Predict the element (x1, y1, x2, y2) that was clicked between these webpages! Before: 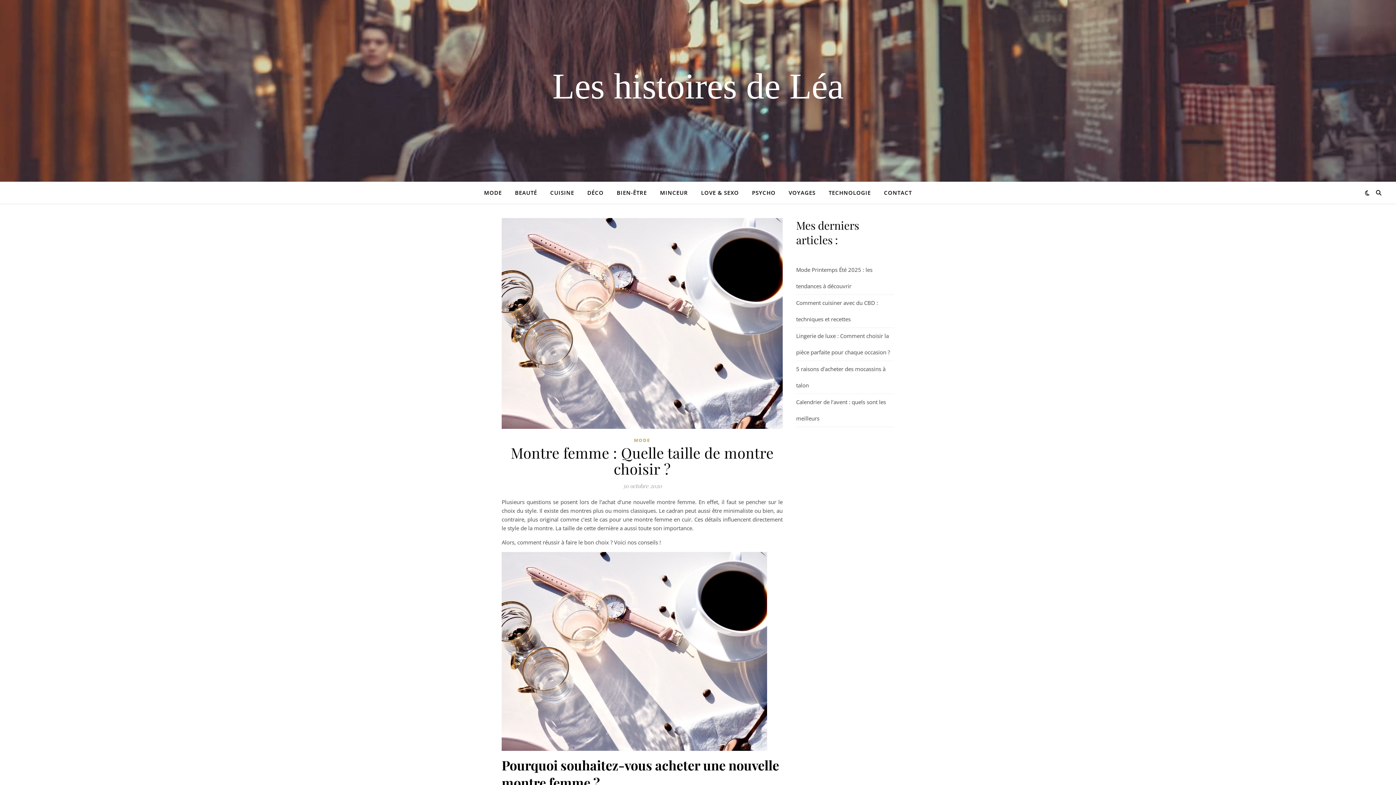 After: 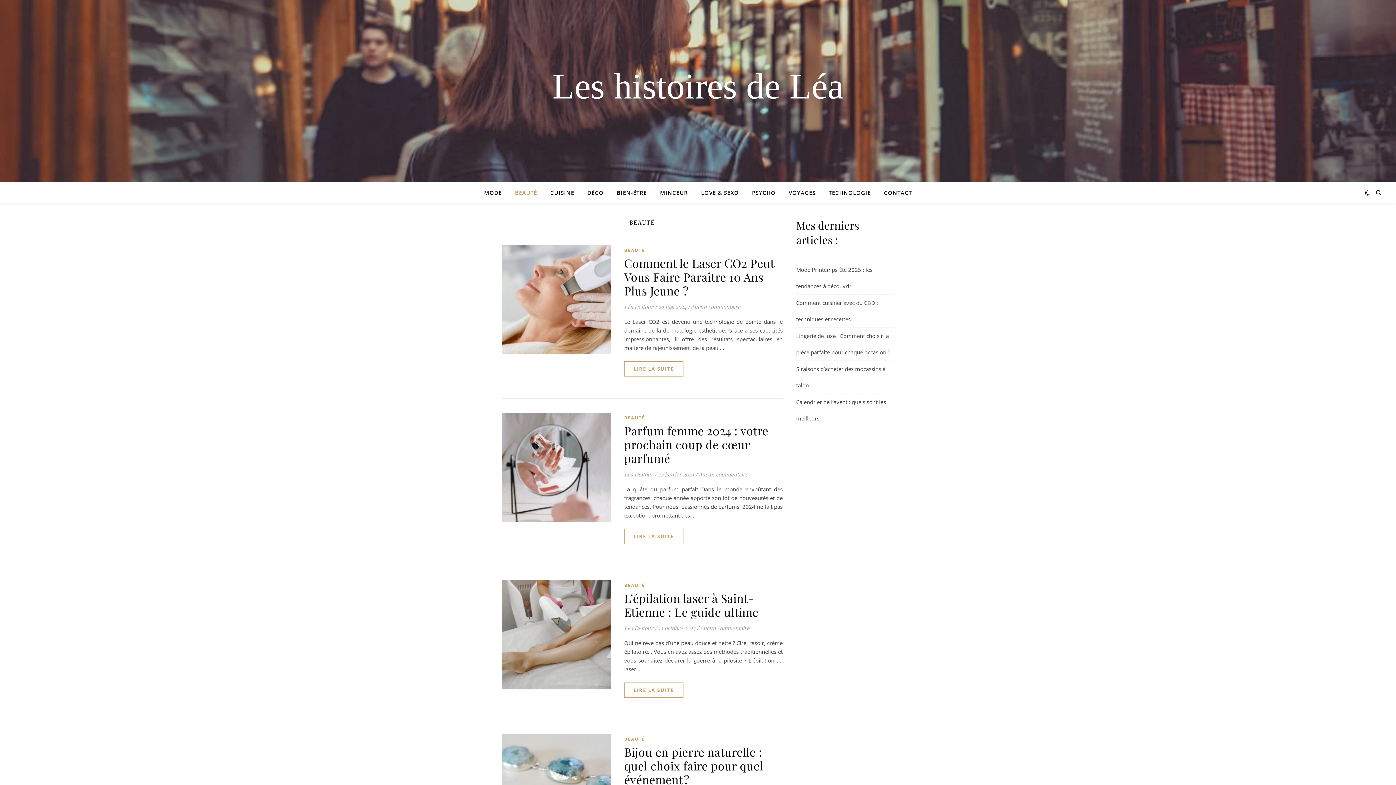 Action: bbox: (509, 181, 543, 203) label: BEAUTÉ